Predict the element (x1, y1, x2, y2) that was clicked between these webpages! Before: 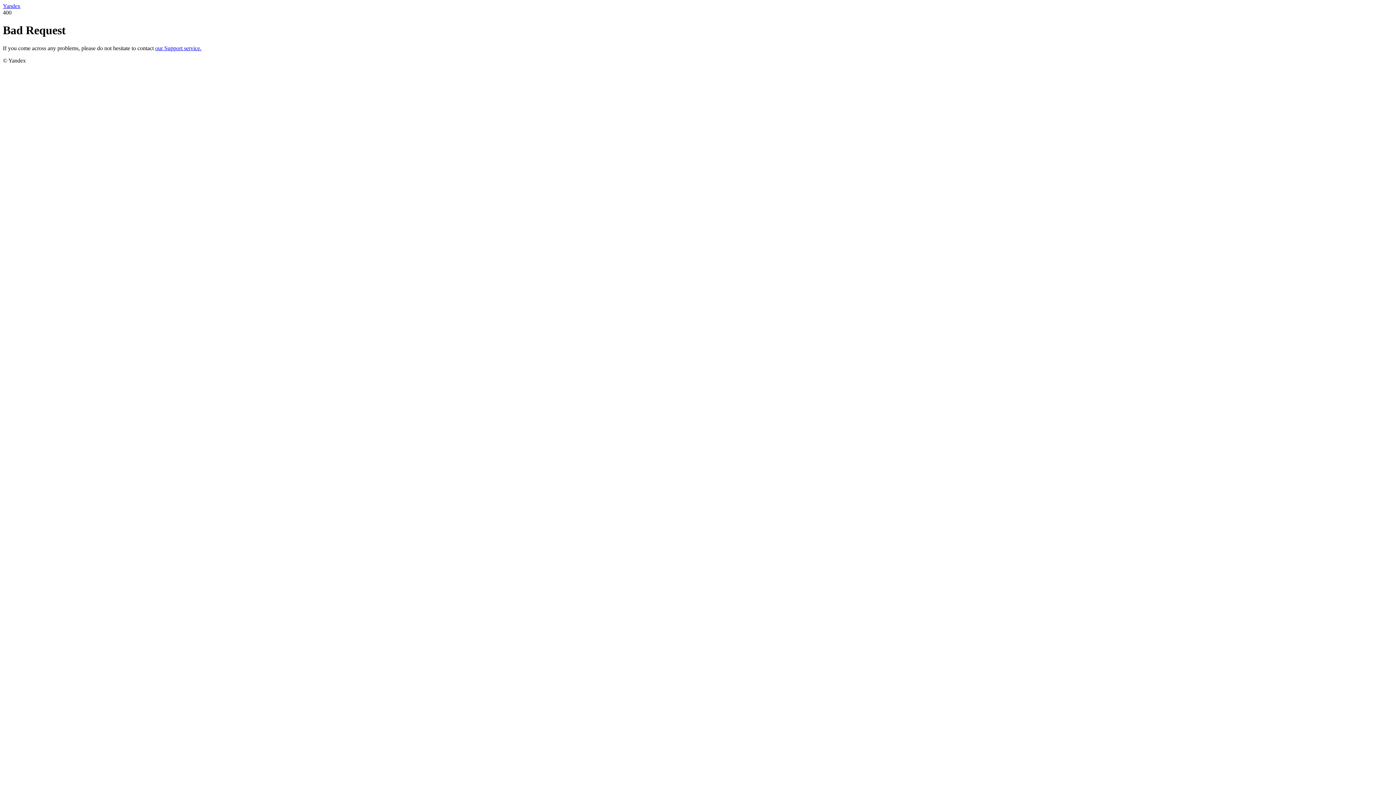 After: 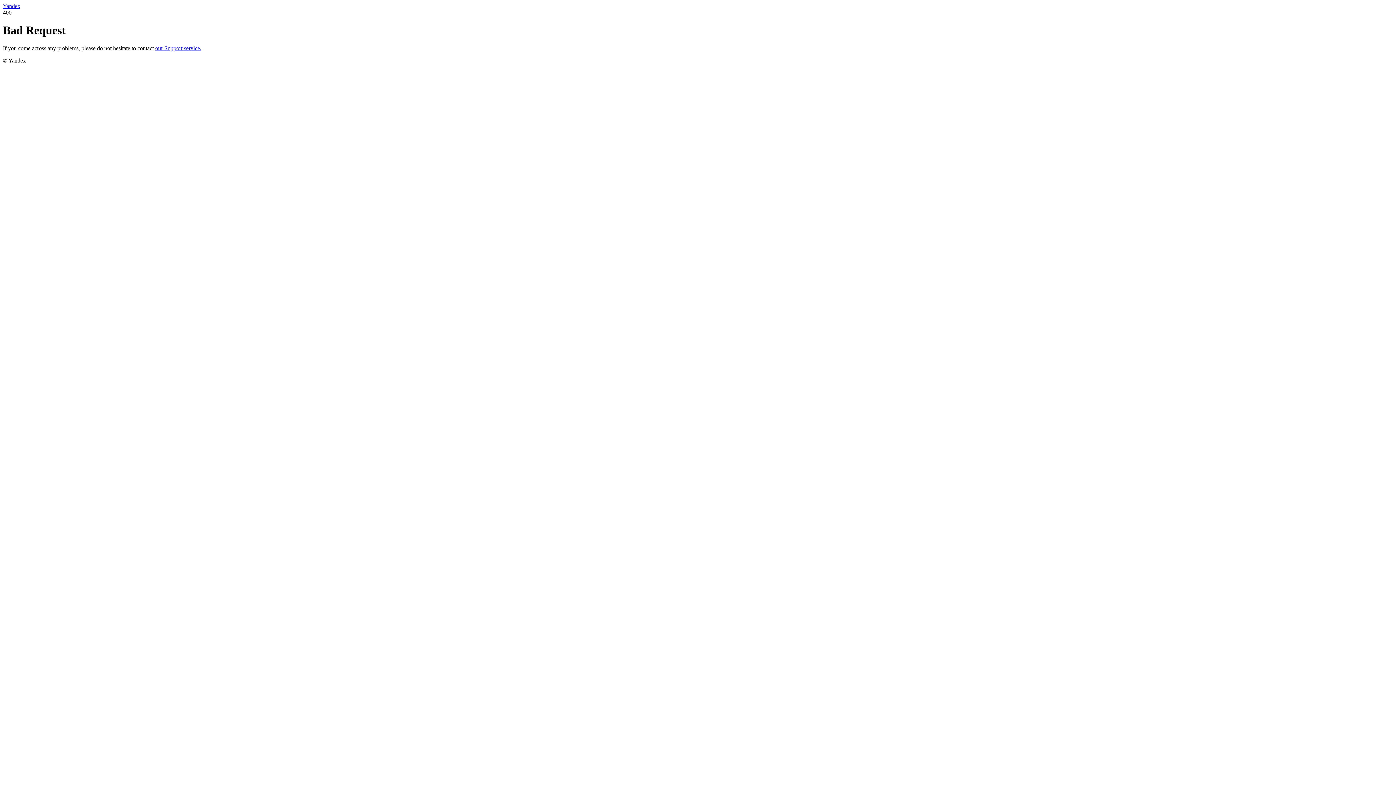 Action: label: our Support service. bbox: (155, 45, 201, 51)